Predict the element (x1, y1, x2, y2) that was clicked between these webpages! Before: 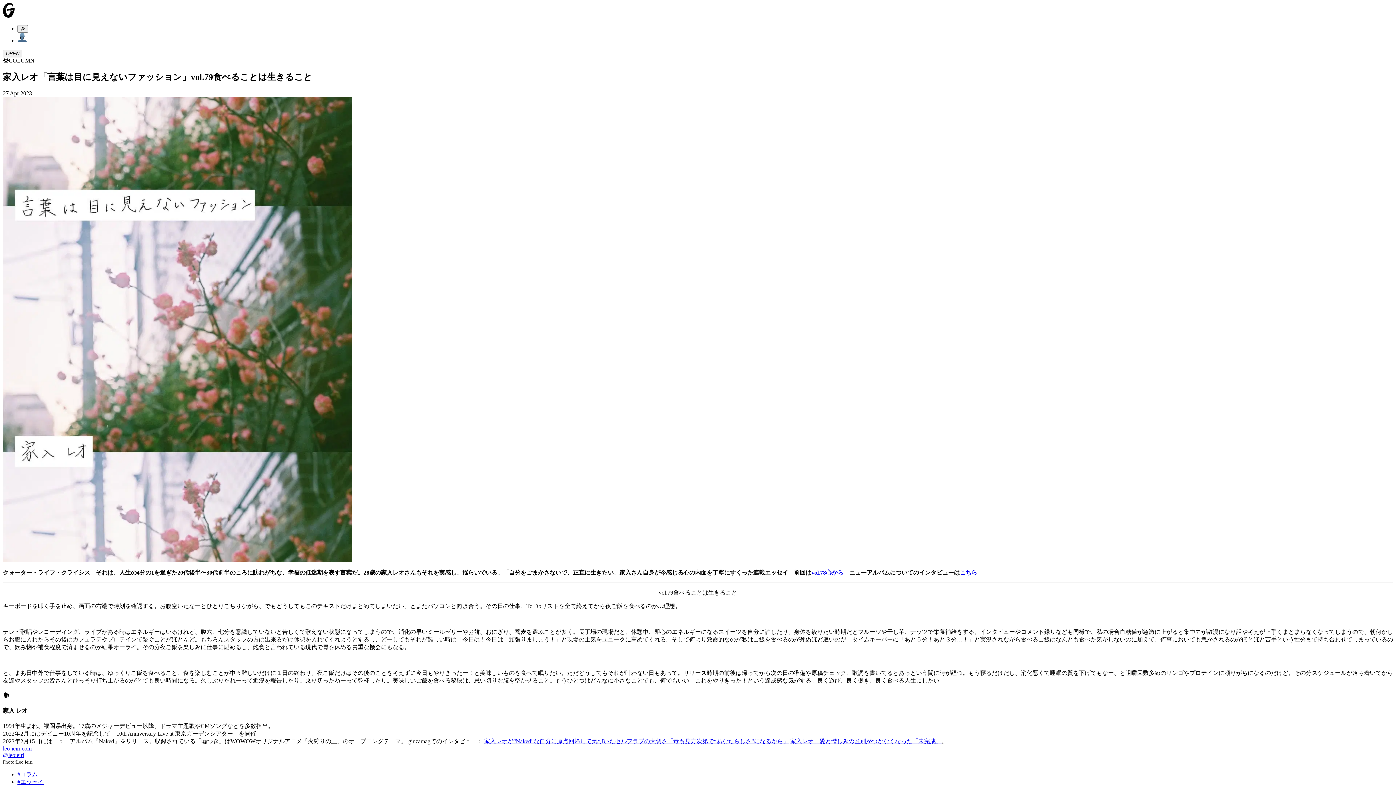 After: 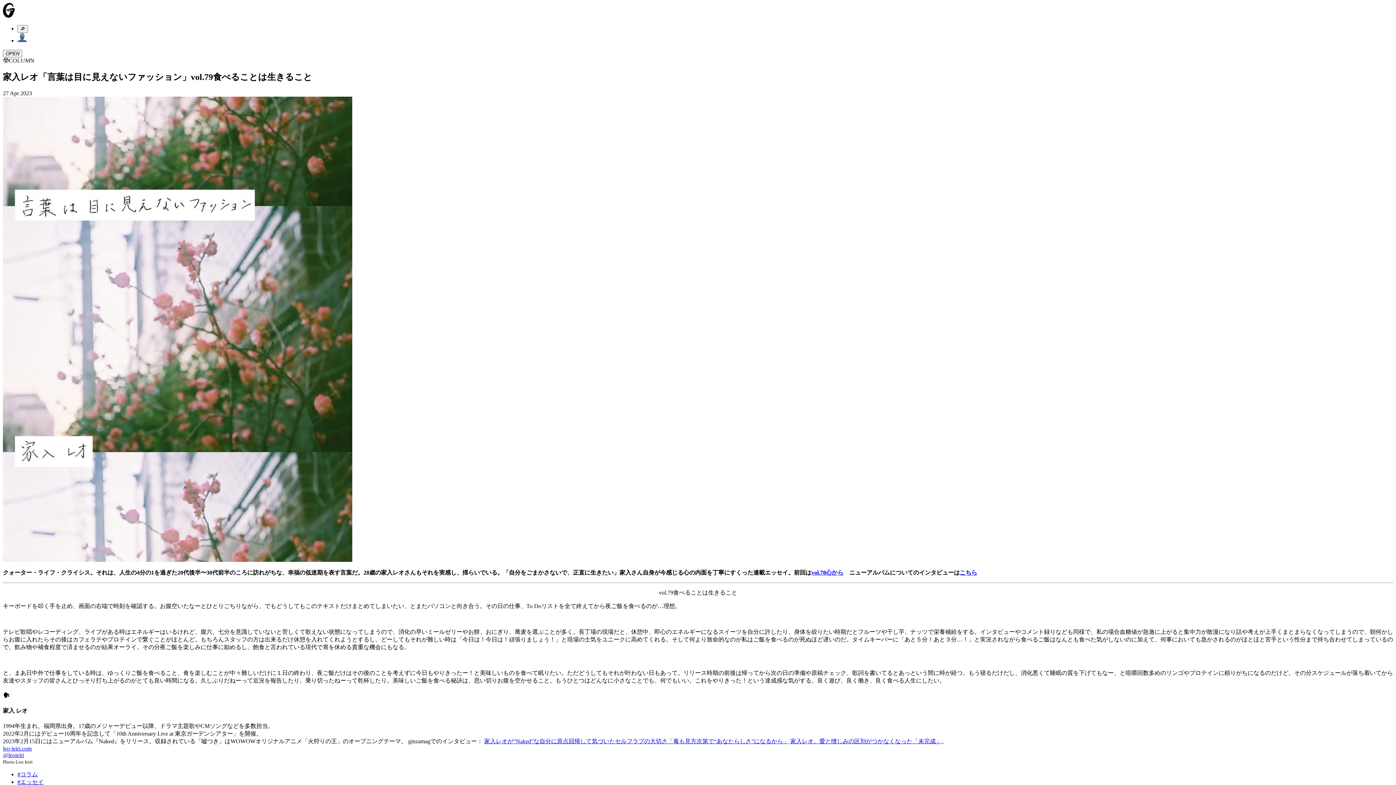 Action: bbox: (484, 738, 789, 744) label: 家入レオが“Naked”な自分に原点回帰して気づいたセルフラブの大切さ「毒も見方次第で“あなたらしさ”になるから」